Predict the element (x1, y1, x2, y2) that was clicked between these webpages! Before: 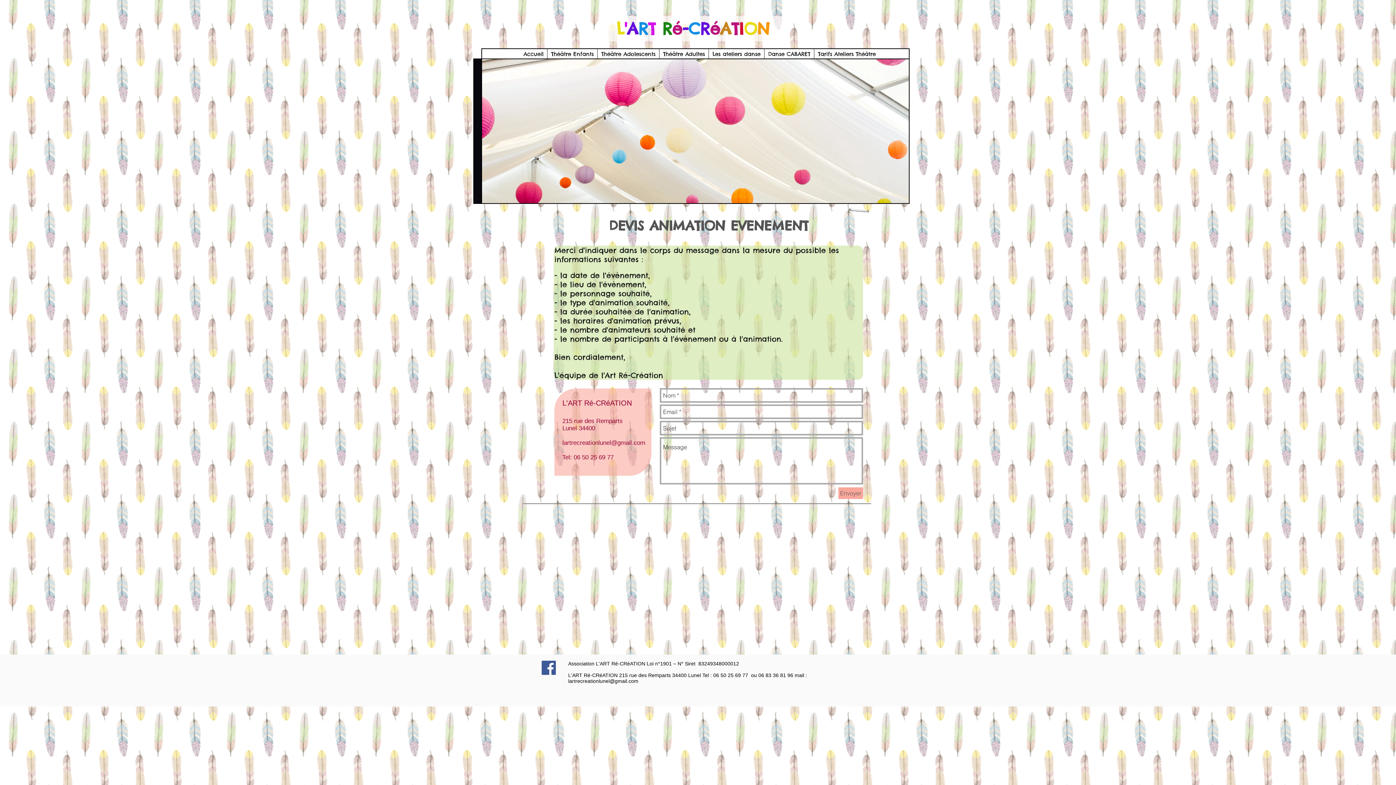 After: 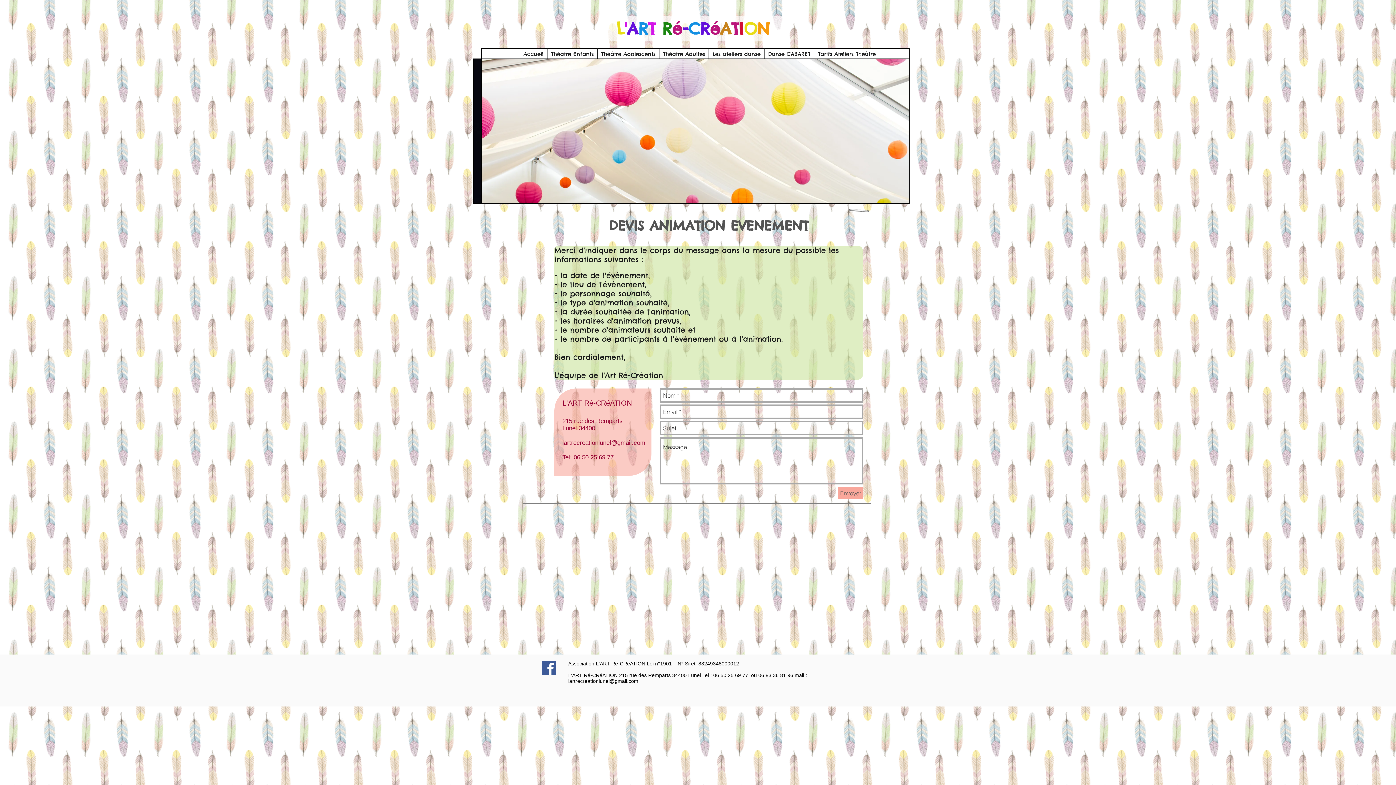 Action: label: lartrecreationlunel@gmail.com bbox: (562, 439, 645, 446)